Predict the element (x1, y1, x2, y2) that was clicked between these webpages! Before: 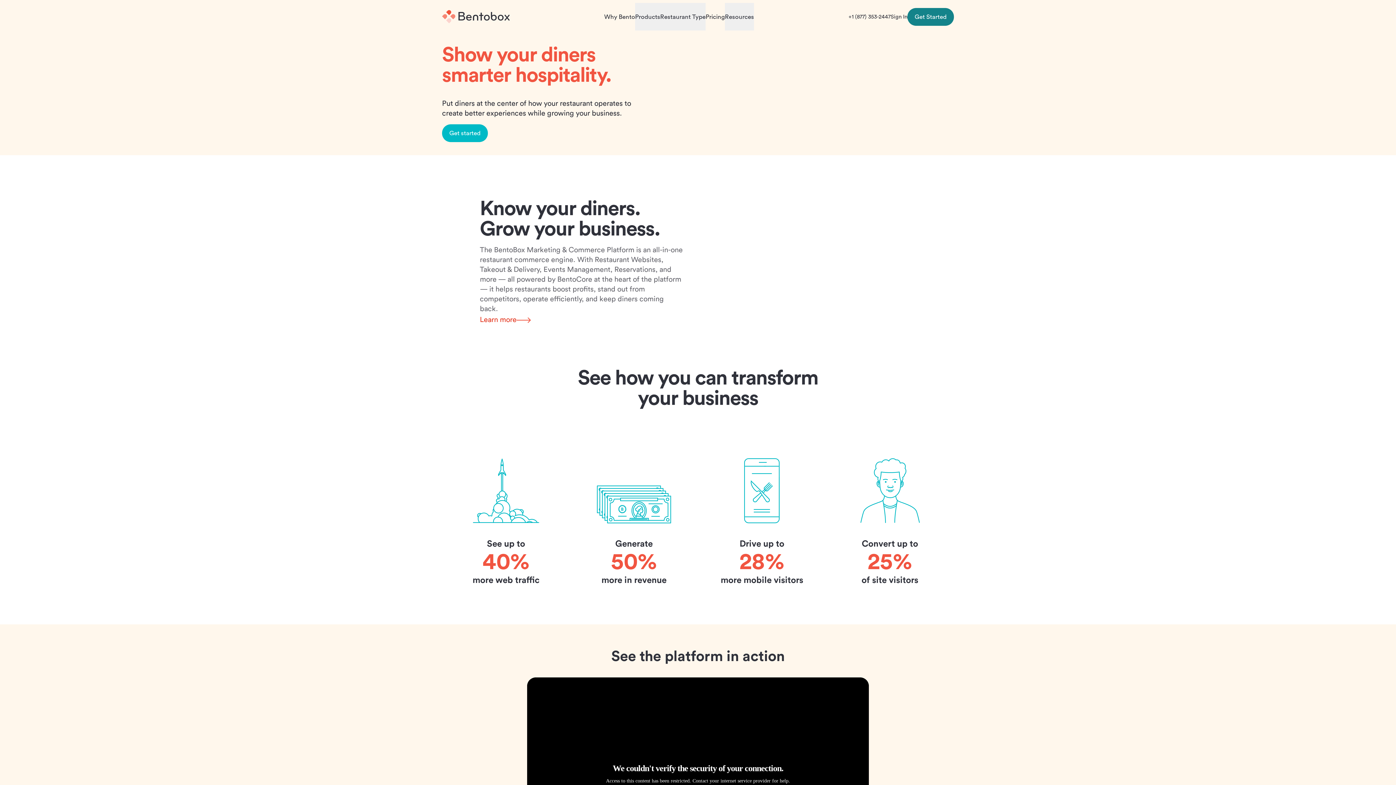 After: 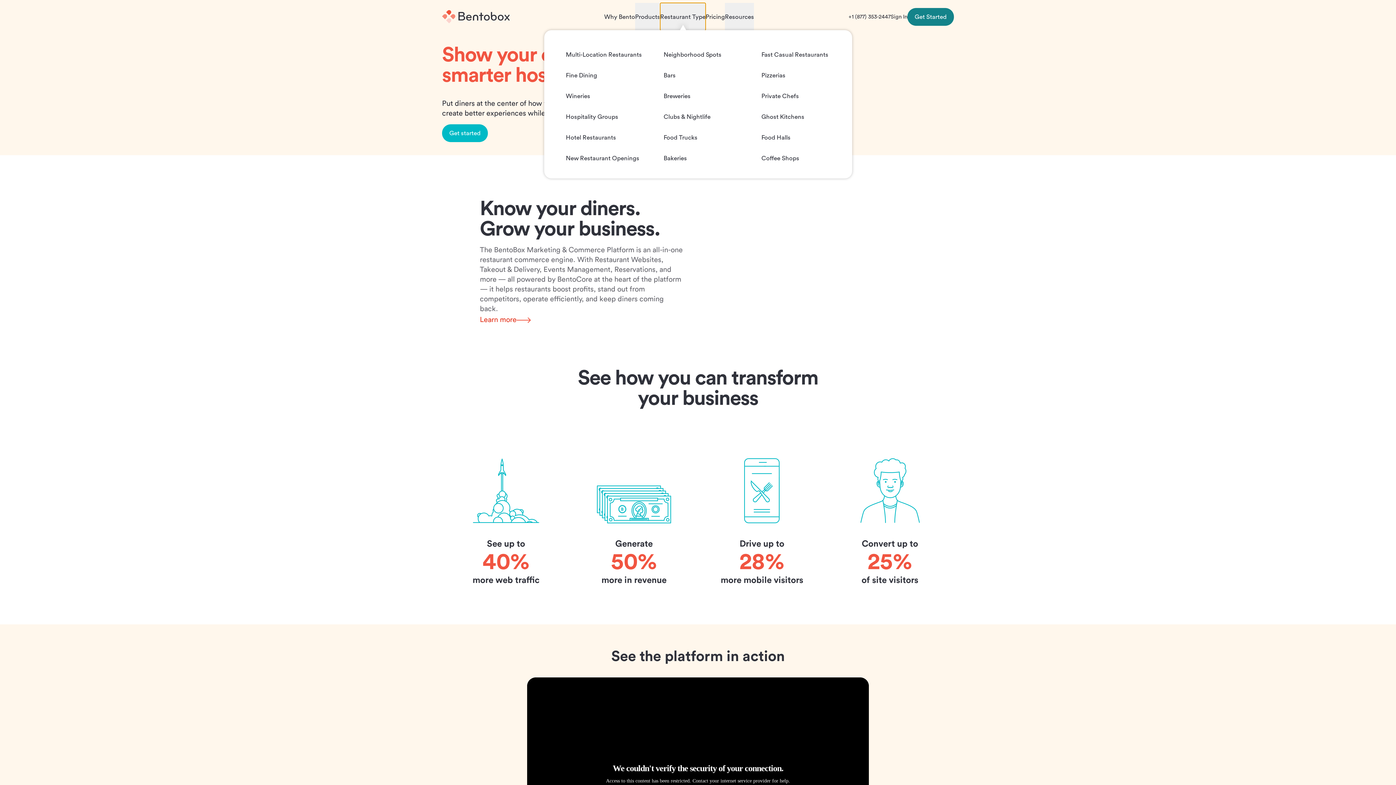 Action: label: Restaurant Type bbox: (660, 2, 705, 30)